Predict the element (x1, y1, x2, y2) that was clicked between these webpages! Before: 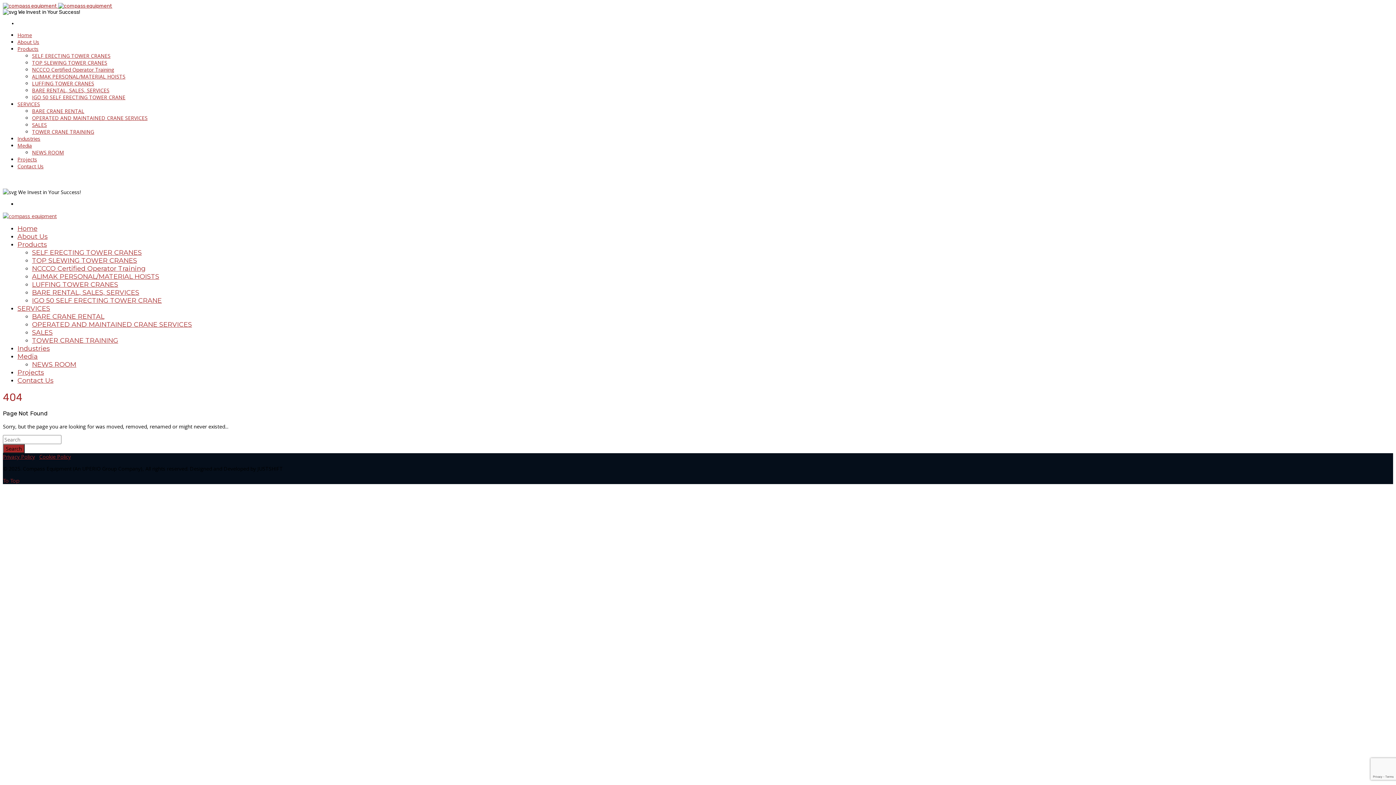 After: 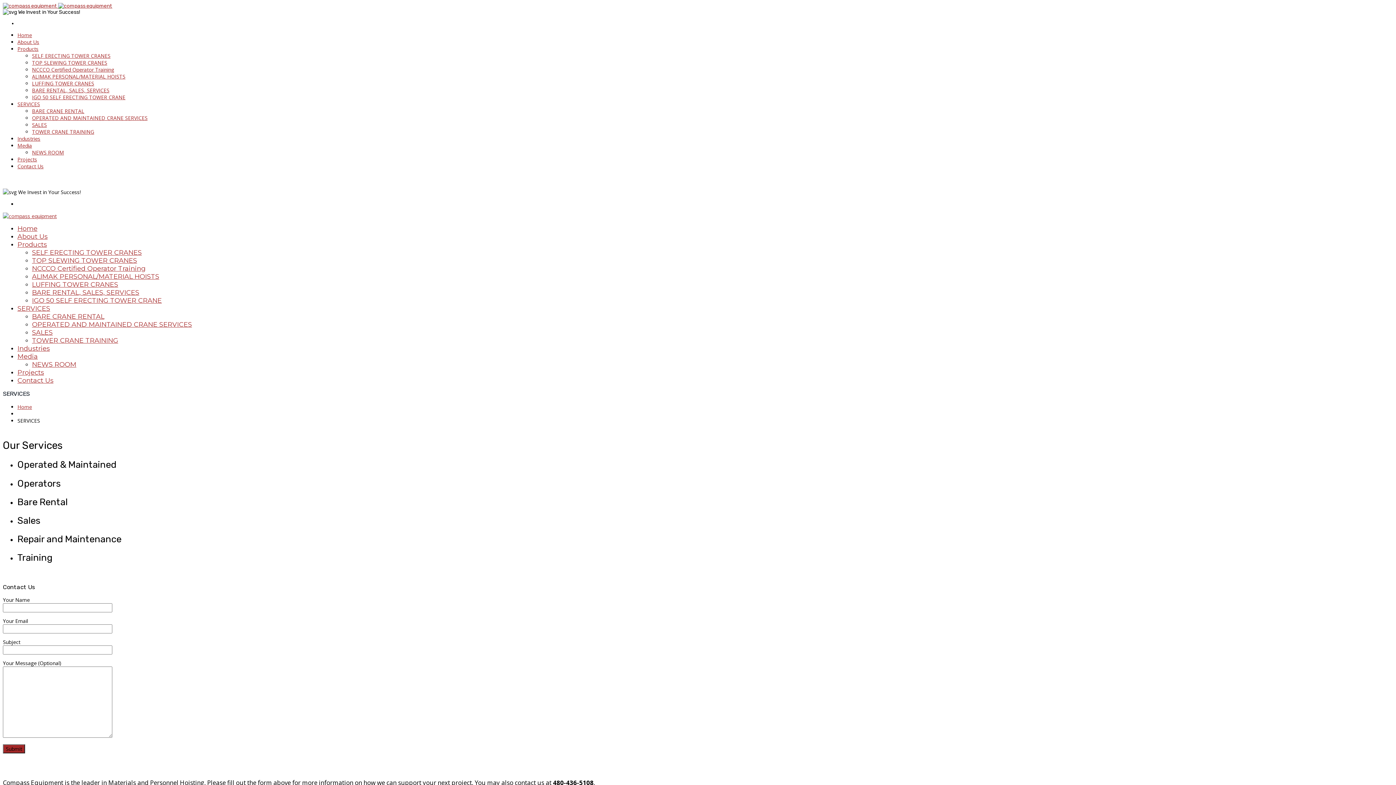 Action: label: SERVICES bbox: (17, 304, 50, 312)